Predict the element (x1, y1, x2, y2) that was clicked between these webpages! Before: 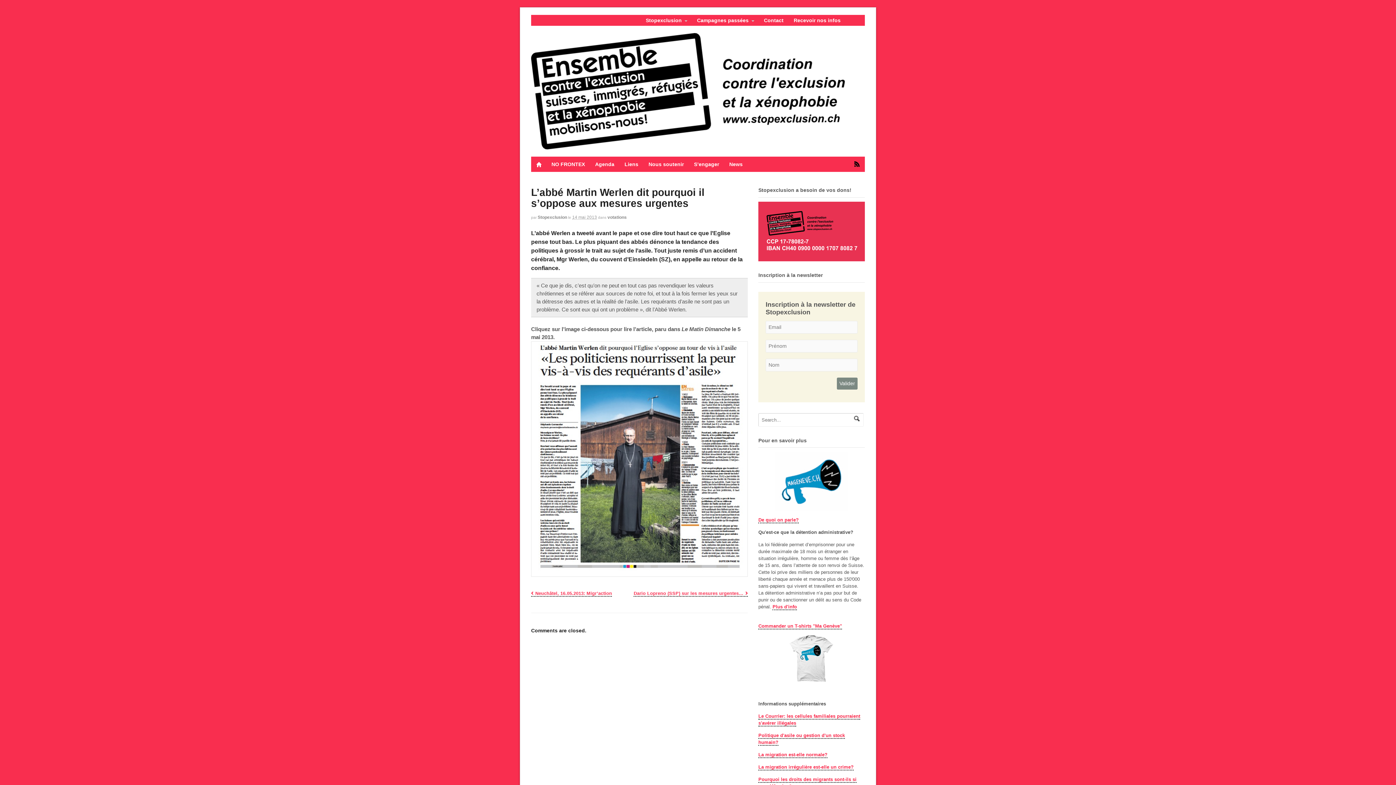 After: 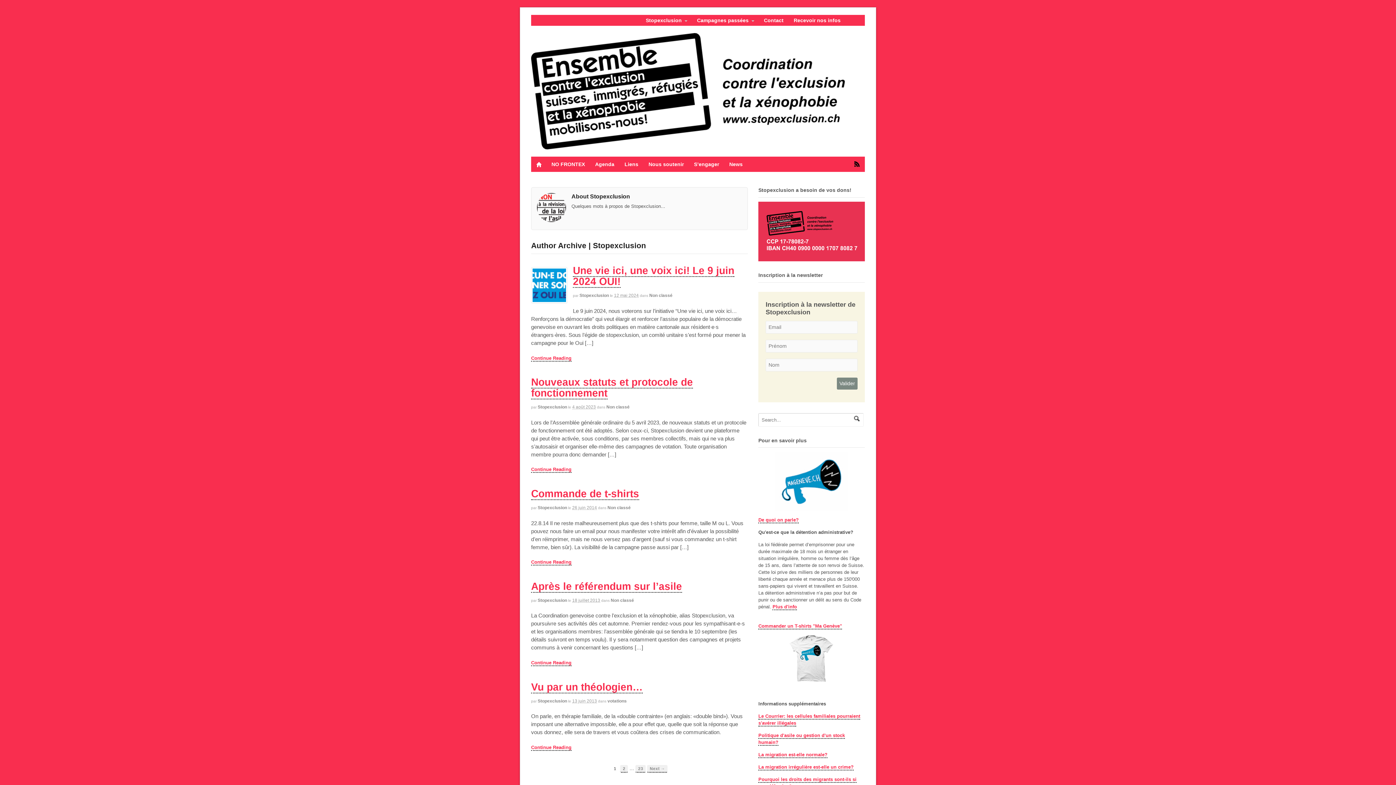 Action: label: Stopexclusion bbox: (537, 215, 567, 220)